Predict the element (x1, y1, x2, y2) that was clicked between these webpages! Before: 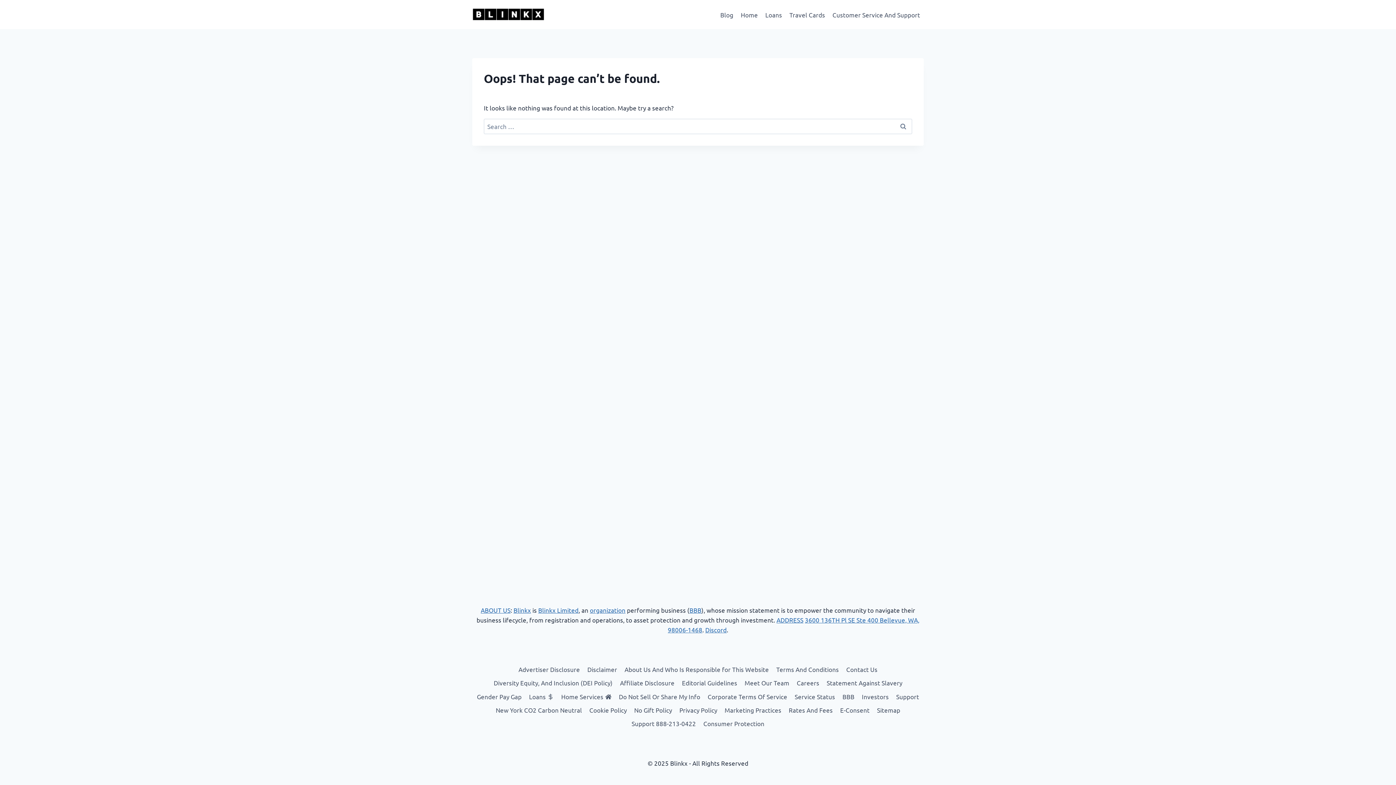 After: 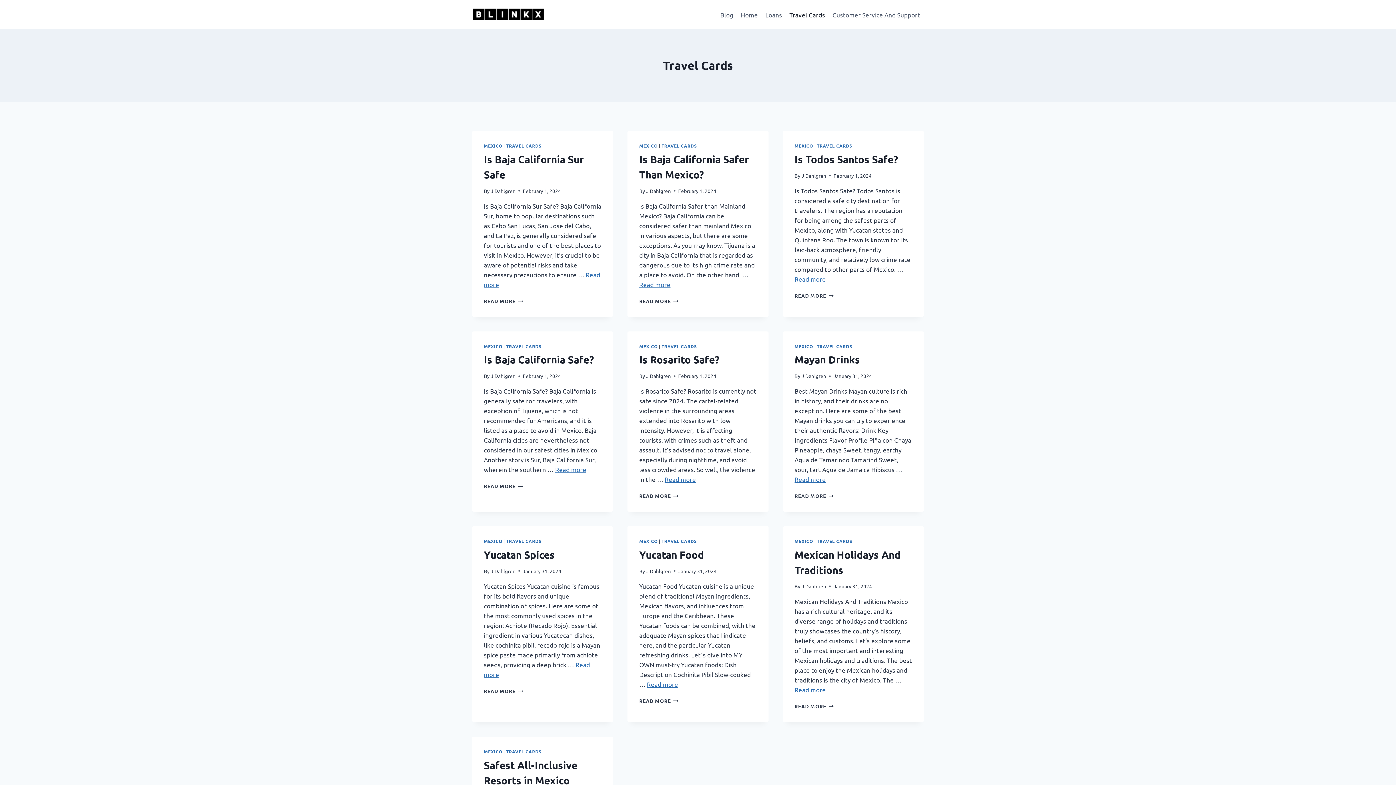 Action: bbox: (785, 5, 828, 23) label: Travel Cards